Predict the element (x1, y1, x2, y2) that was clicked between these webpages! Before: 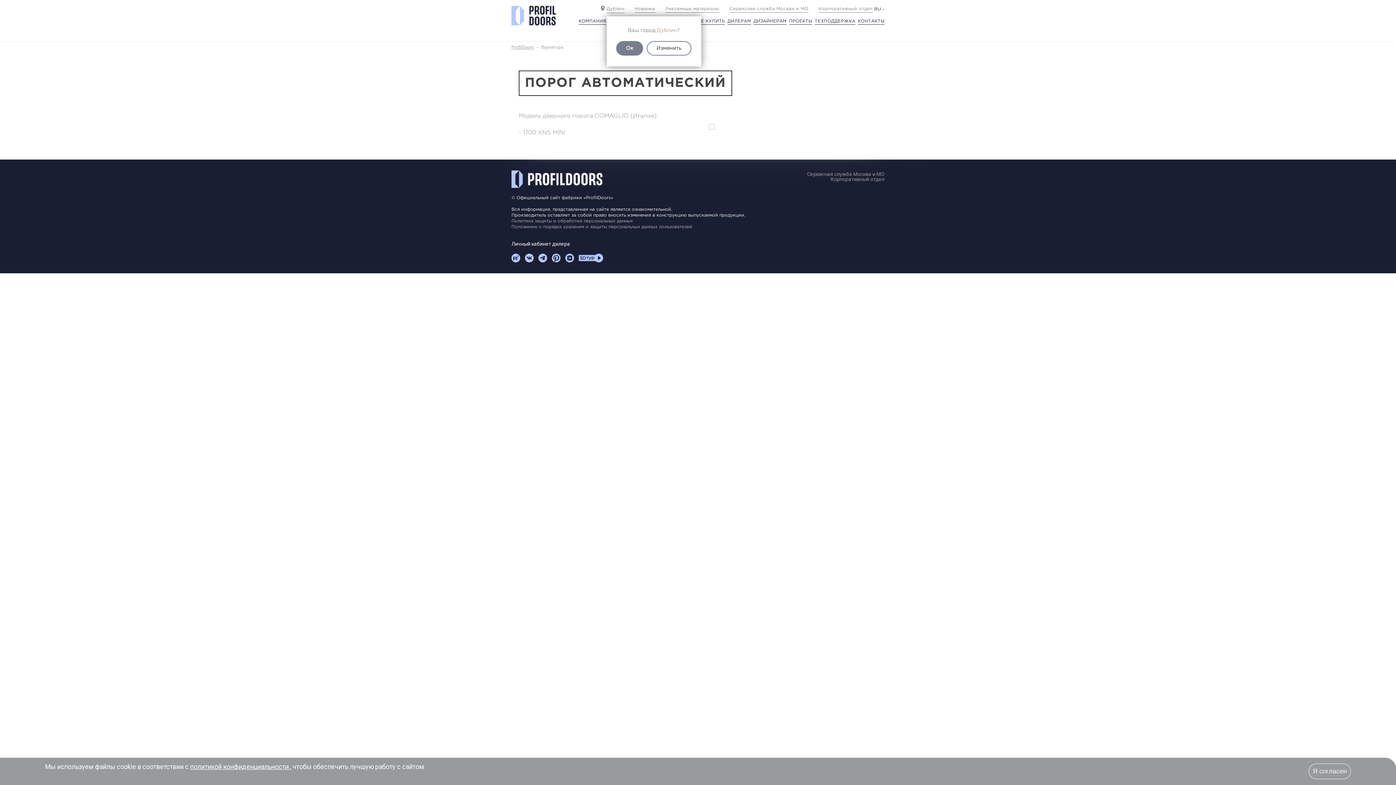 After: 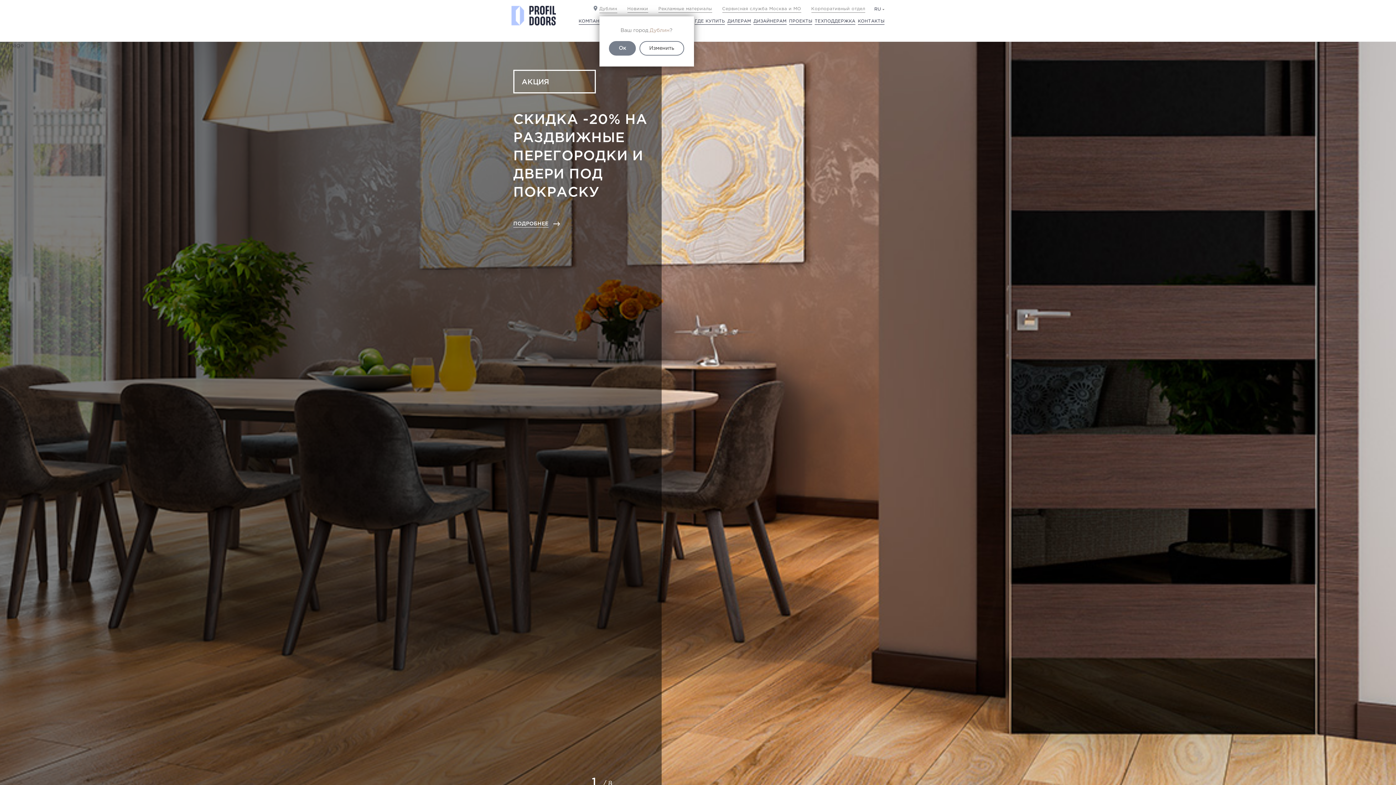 Action: bbox: (511, 179, 602, 185)